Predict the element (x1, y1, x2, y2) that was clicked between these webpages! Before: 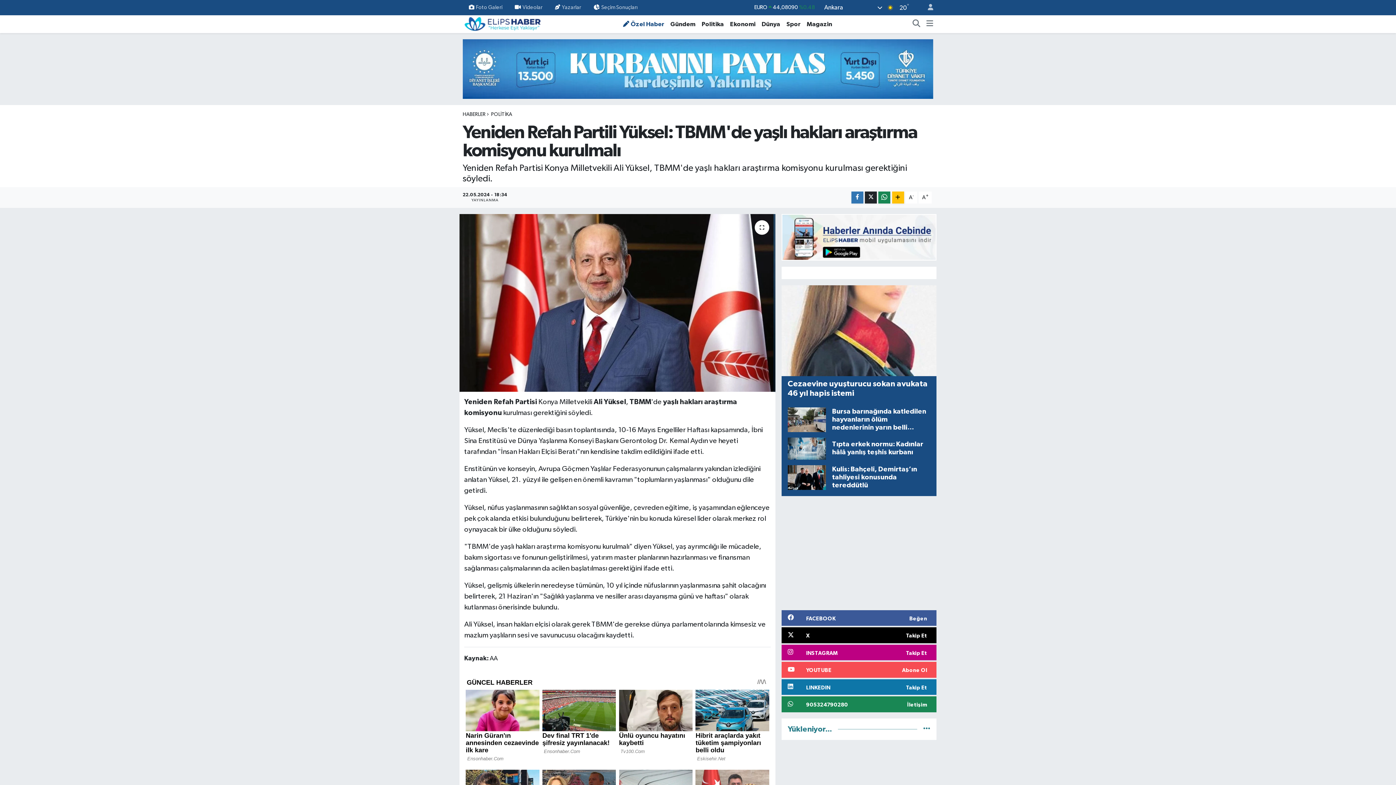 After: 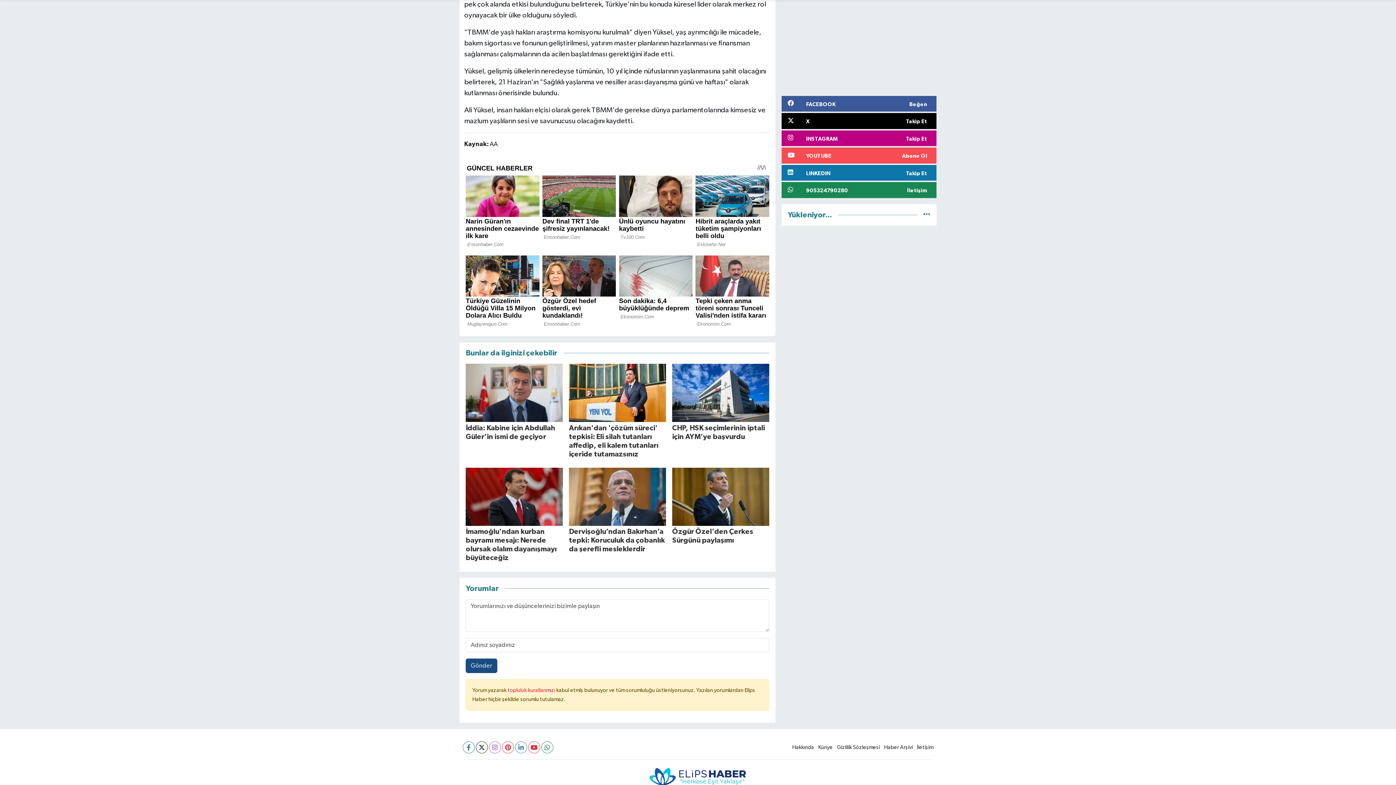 Action: bbox: (672, 728, 769, 734)